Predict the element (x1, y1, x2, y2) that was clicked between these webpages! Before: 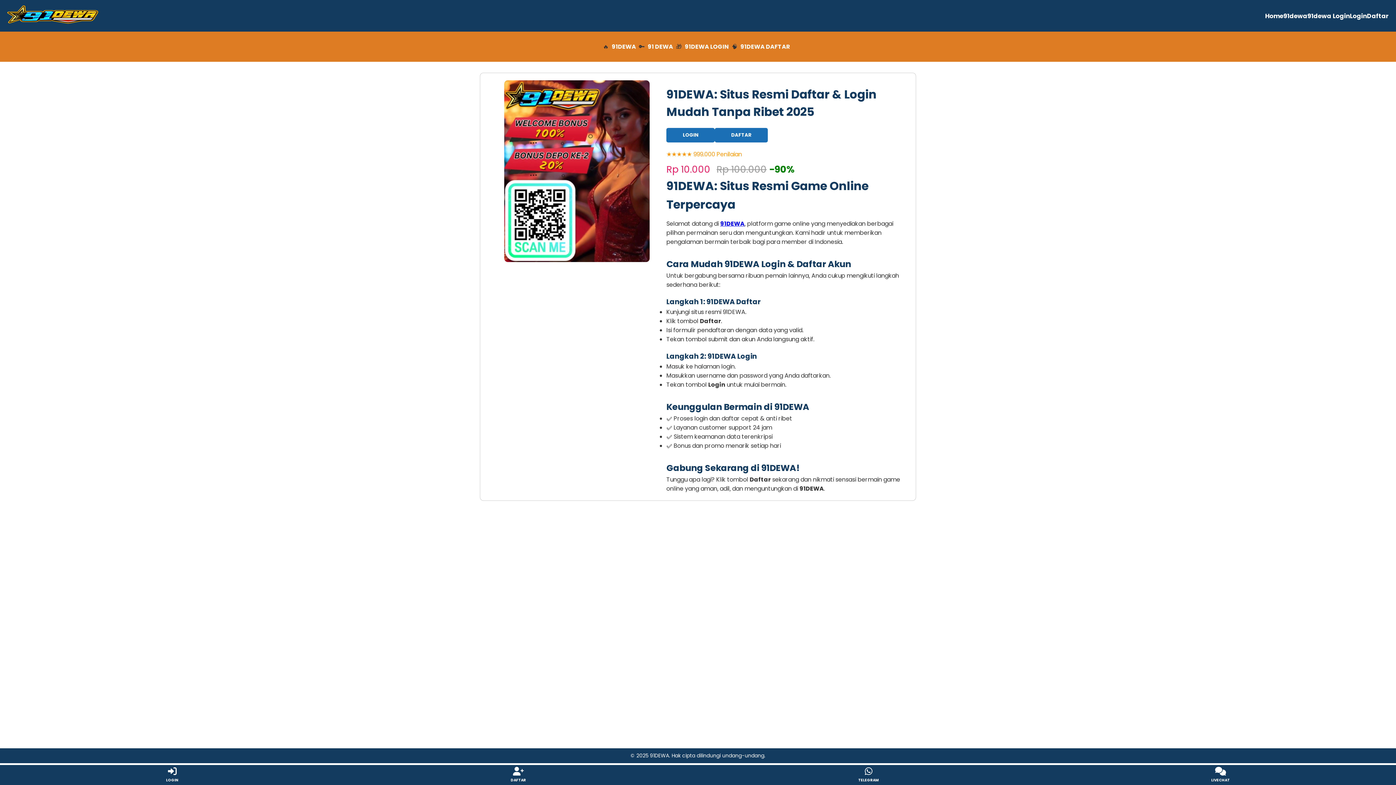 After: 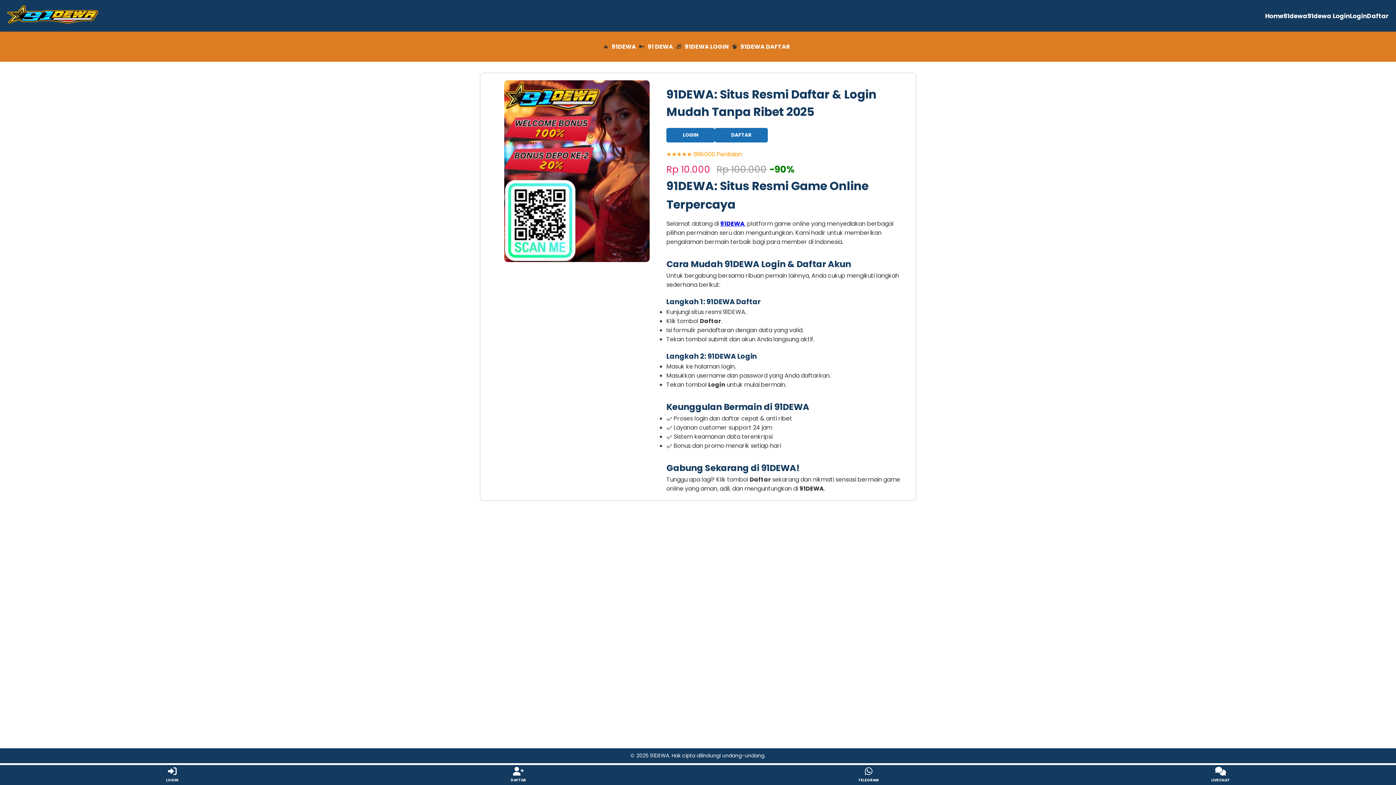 Action: bbox: (7, 17, 98, 25)